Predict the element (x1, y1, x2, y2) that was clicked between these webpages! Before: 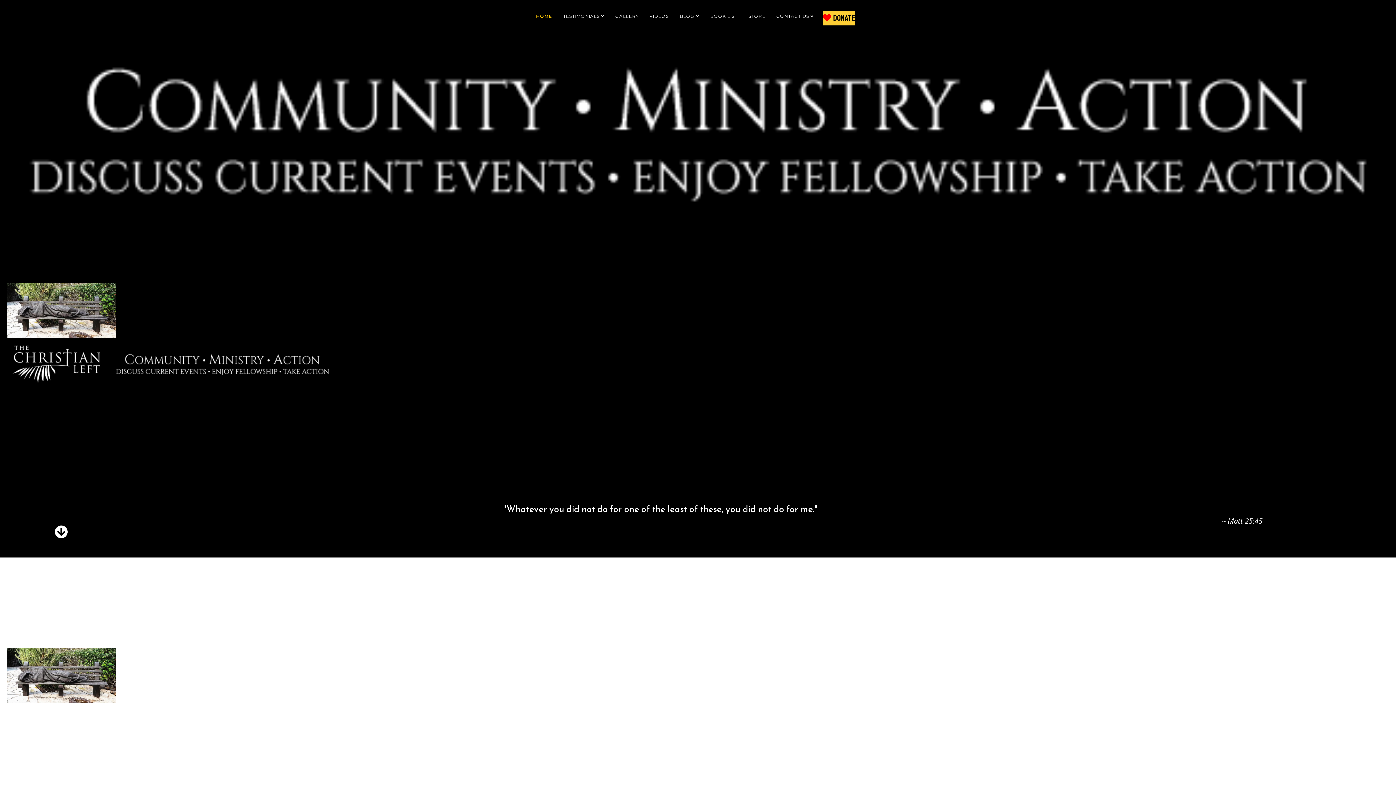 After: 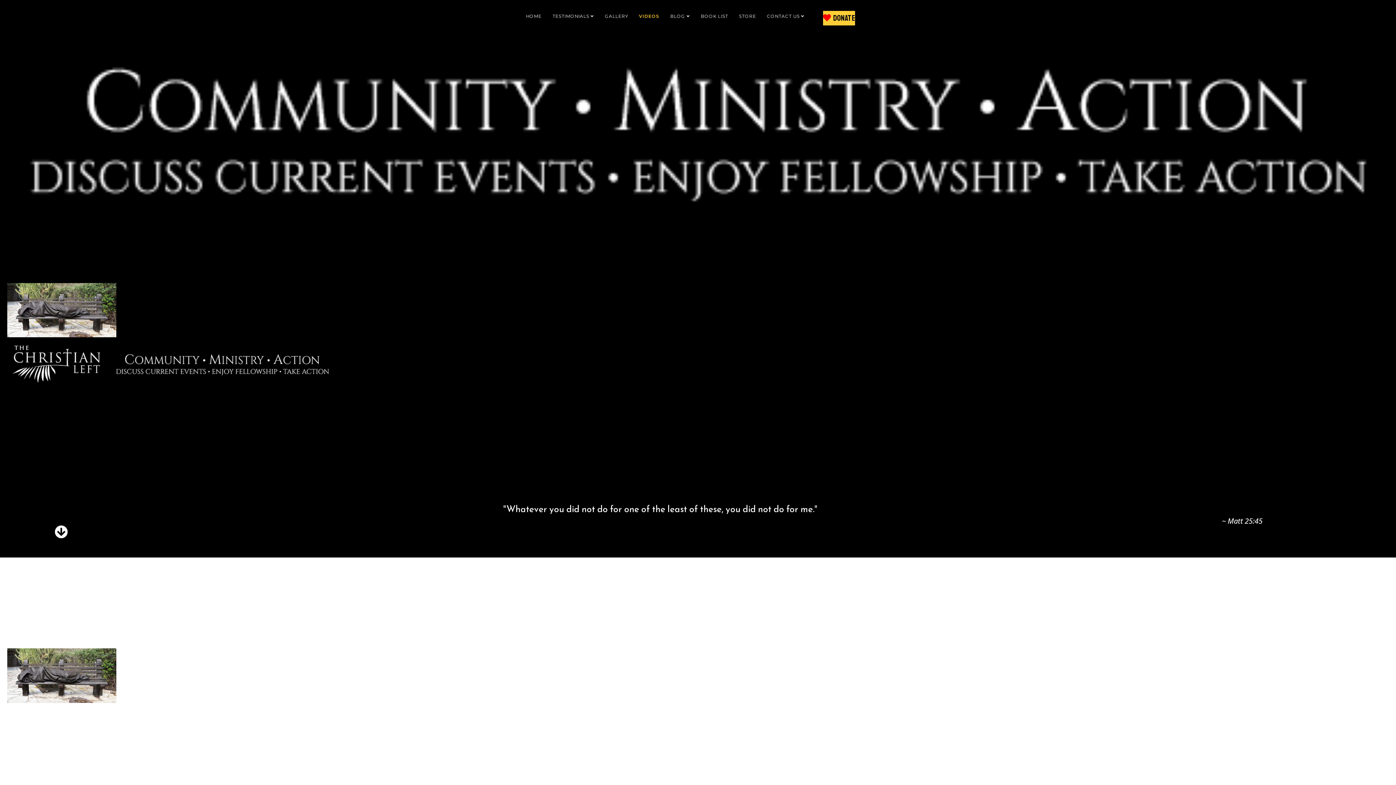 Action: label: VIDEOS bbox: (644, 0, 674, 32)